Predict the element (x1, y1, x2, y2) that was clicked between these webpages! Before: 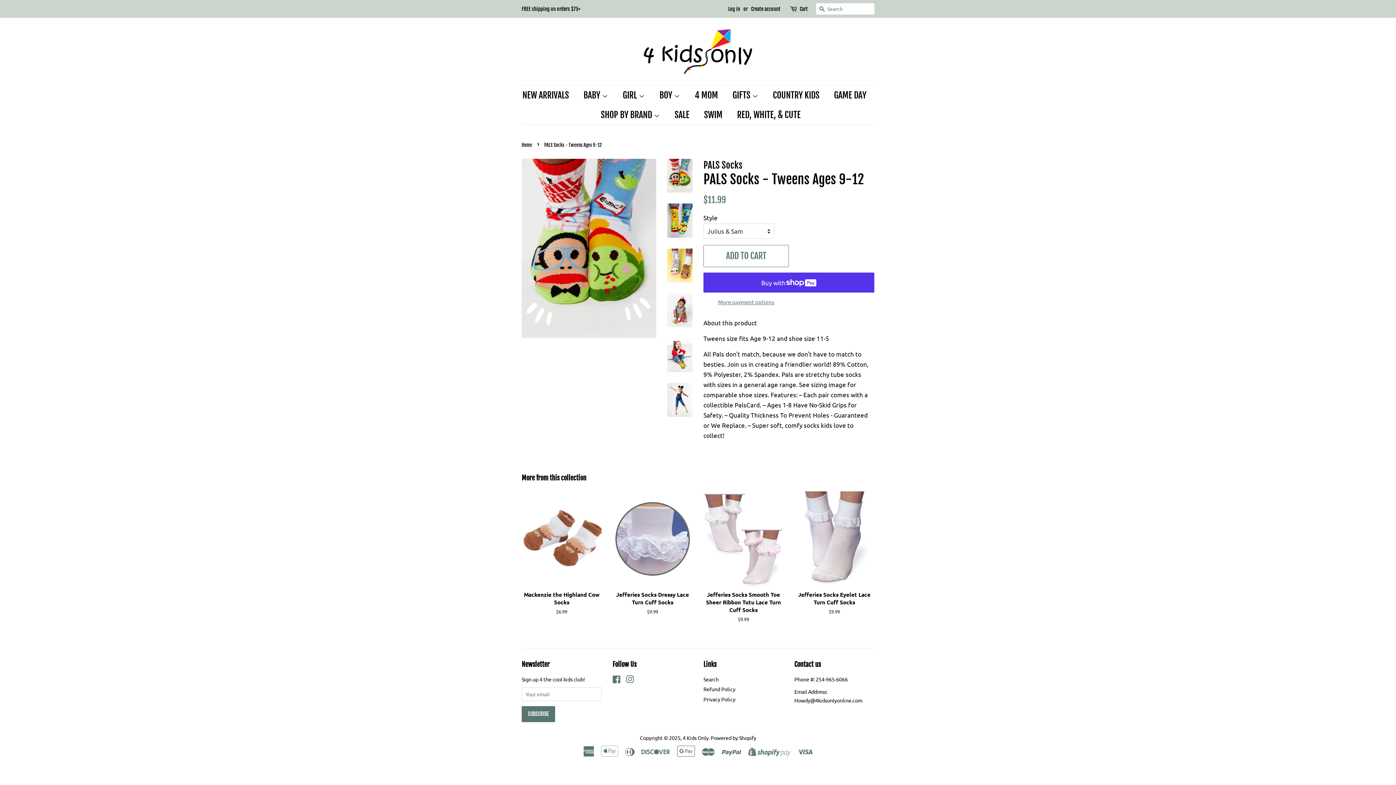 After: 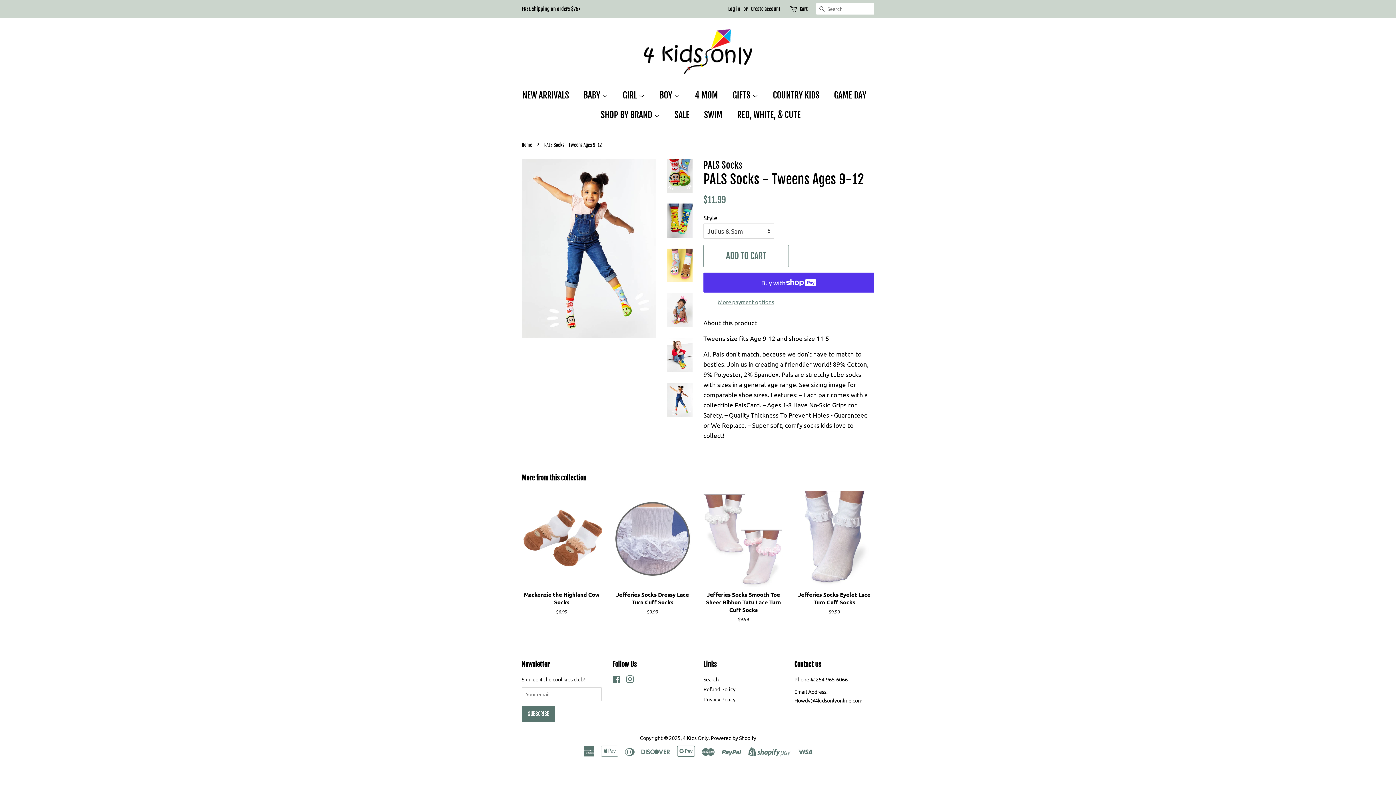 Action: bbox: (667, 383, 692, 417)